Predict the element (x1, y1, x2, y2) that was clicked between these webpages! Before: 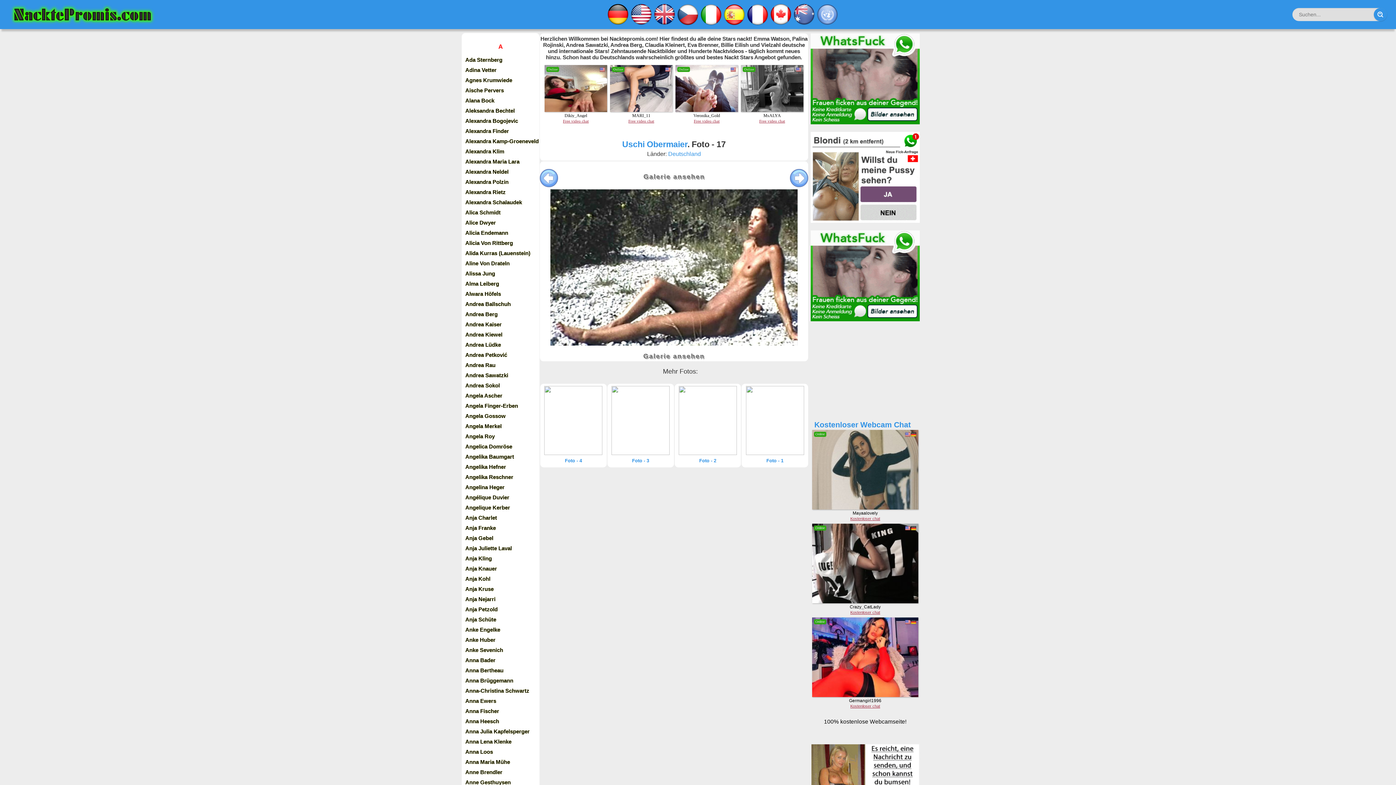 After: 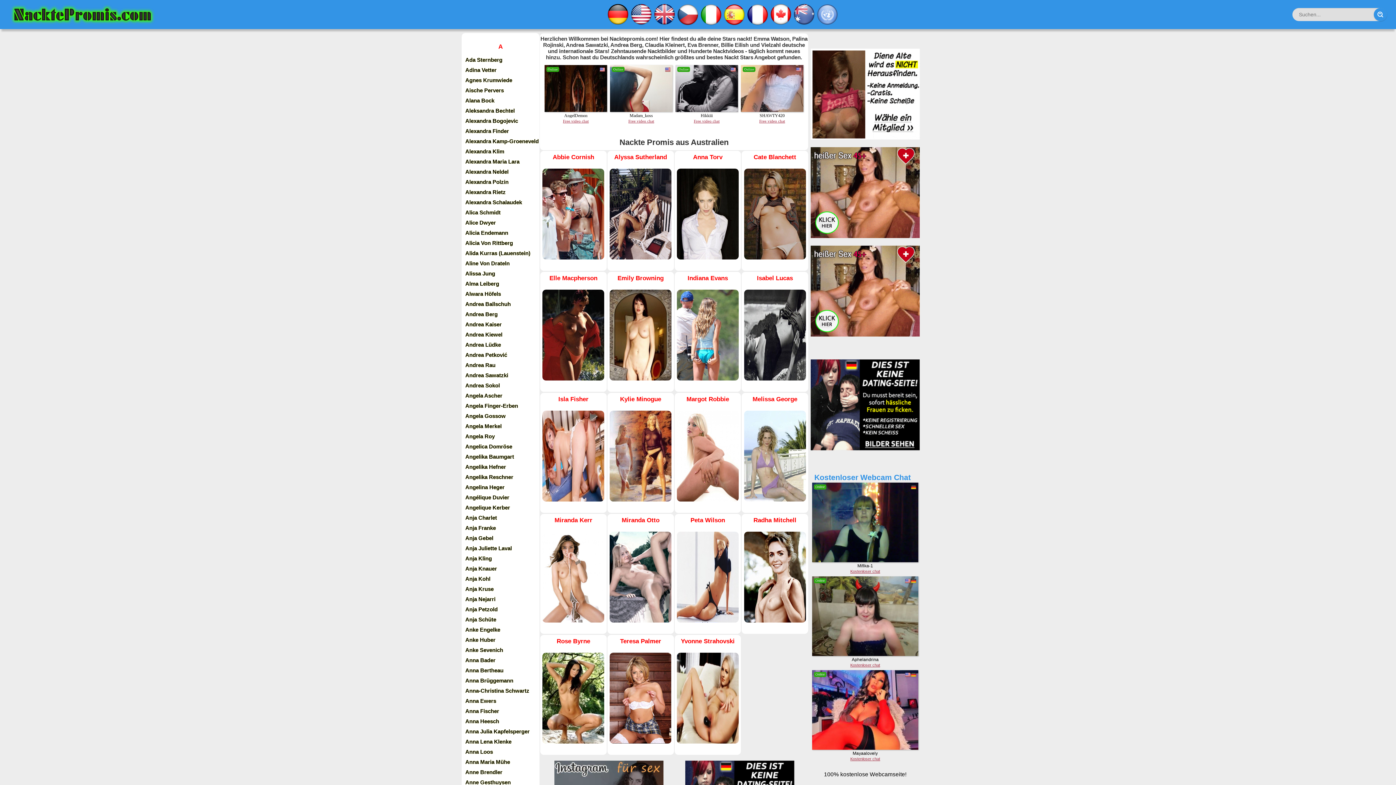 Action: bbox: (793, 18, 815, 24)